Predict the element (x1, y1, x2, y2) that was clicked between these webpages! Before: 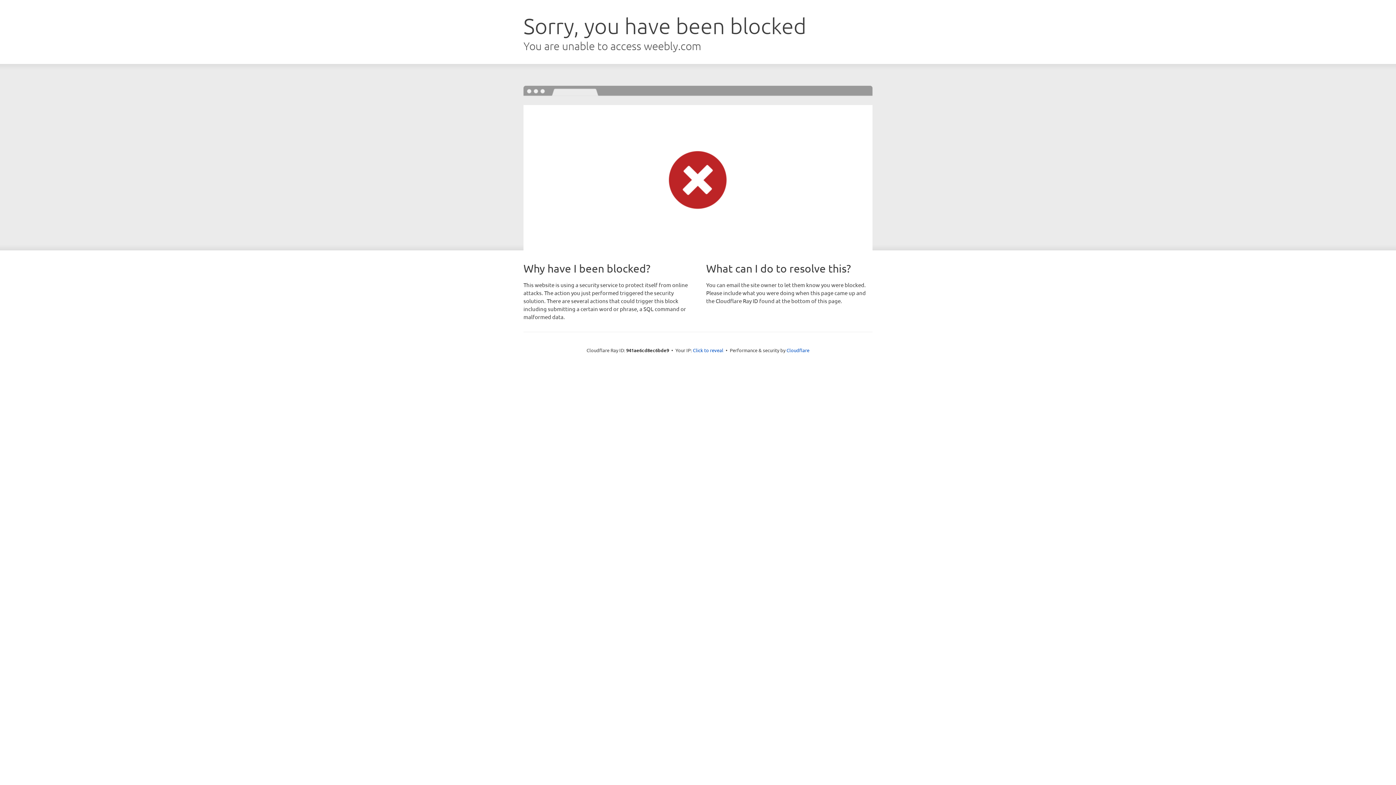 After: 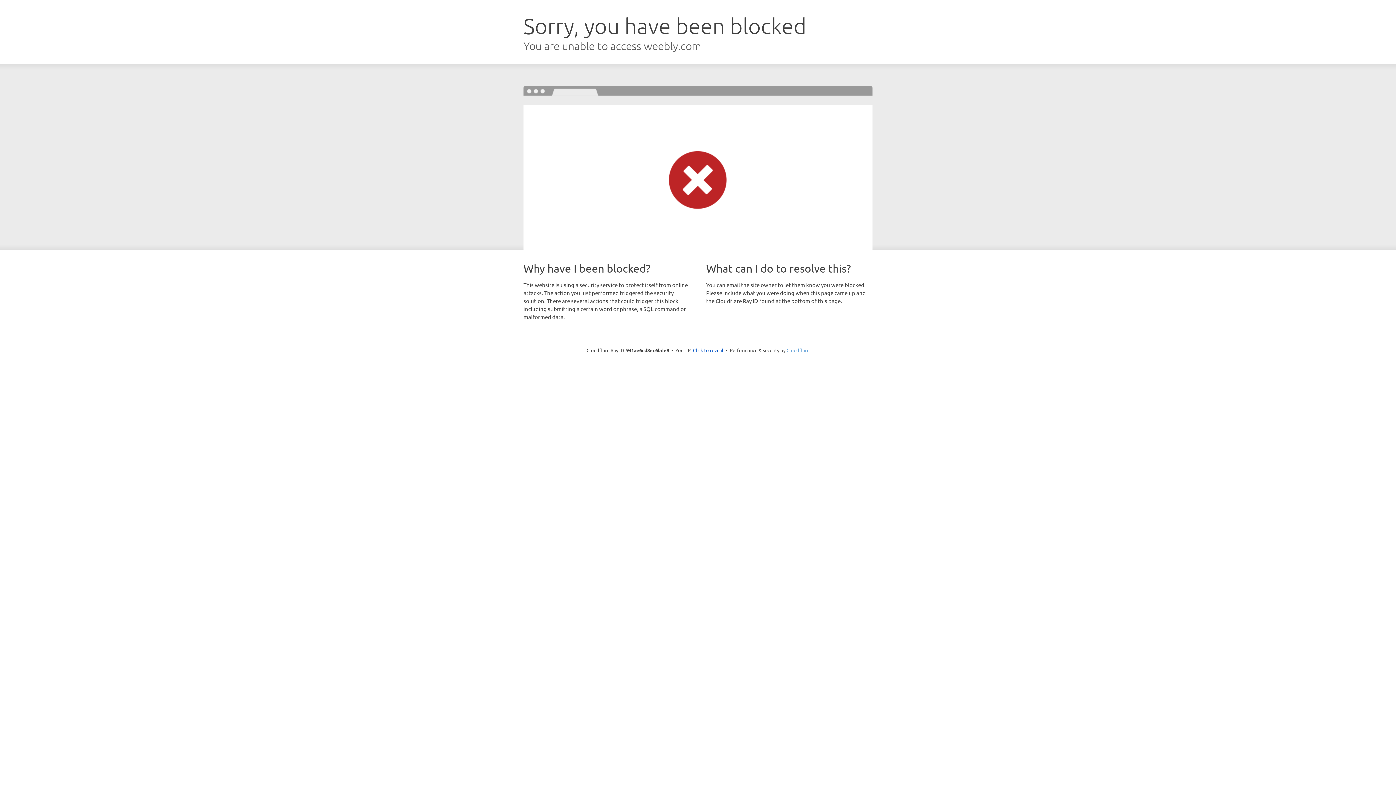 Action: label: Cloudflare bbox: (786, 347, 809, 353)